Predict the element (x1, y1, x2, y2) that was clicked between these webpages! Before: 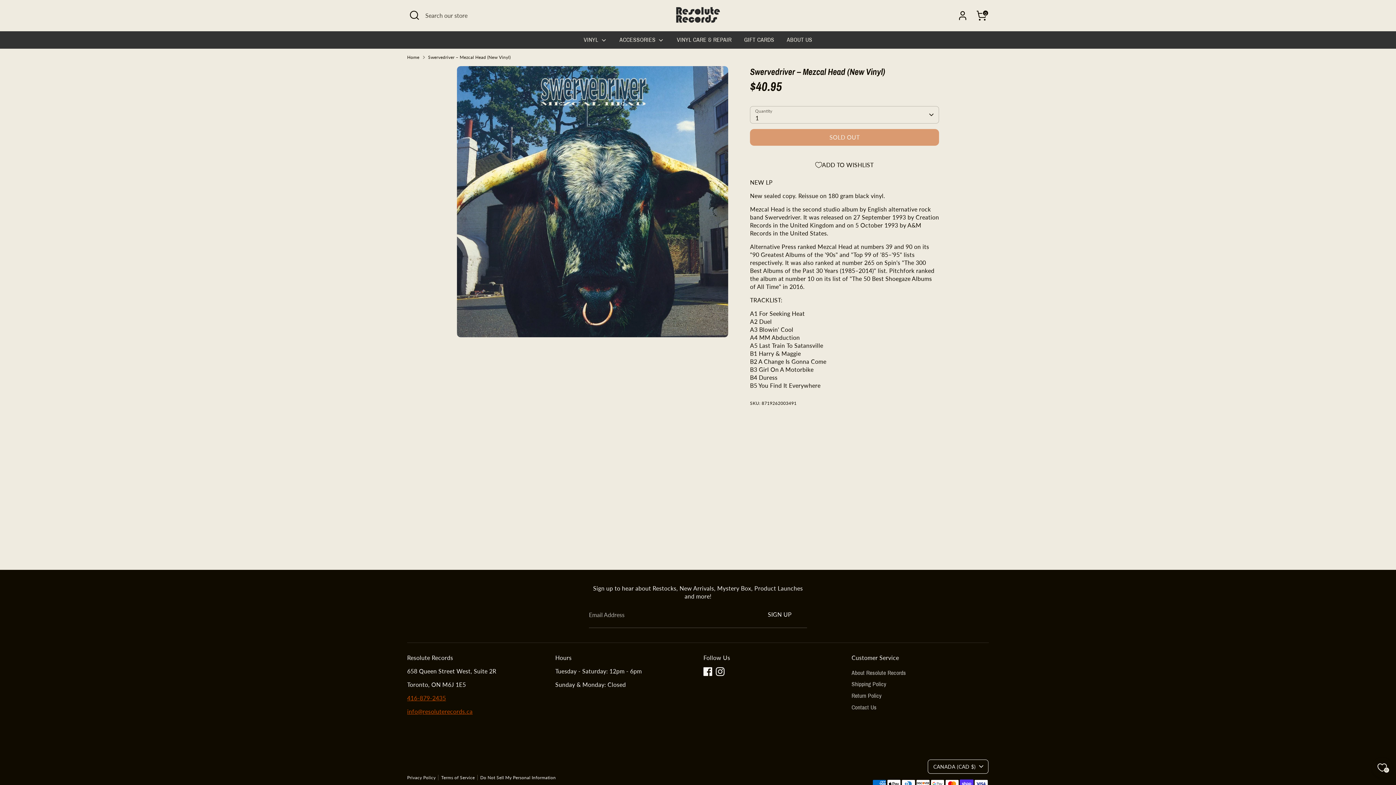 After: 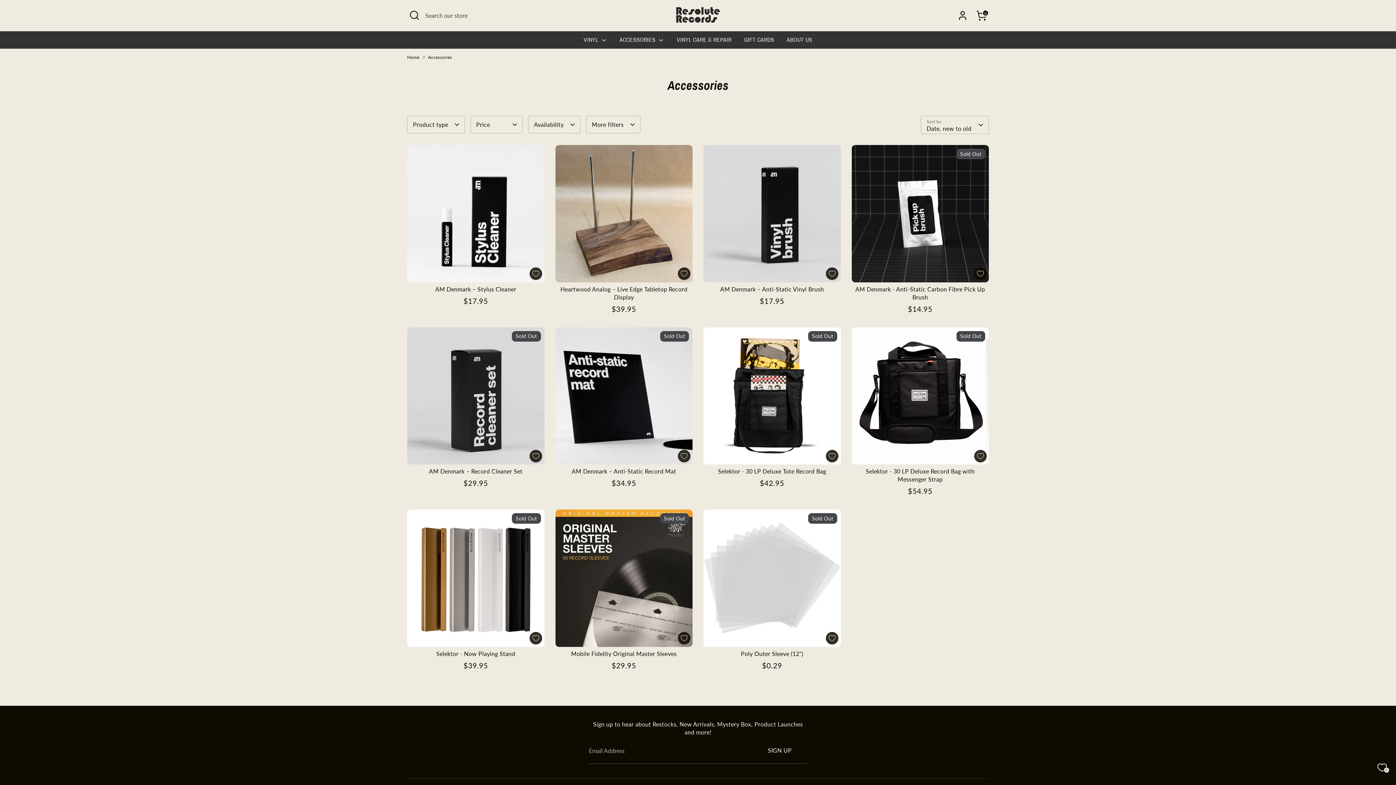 Action: label: ACCESSORIES  bbox: (614, 35, 669, 48)